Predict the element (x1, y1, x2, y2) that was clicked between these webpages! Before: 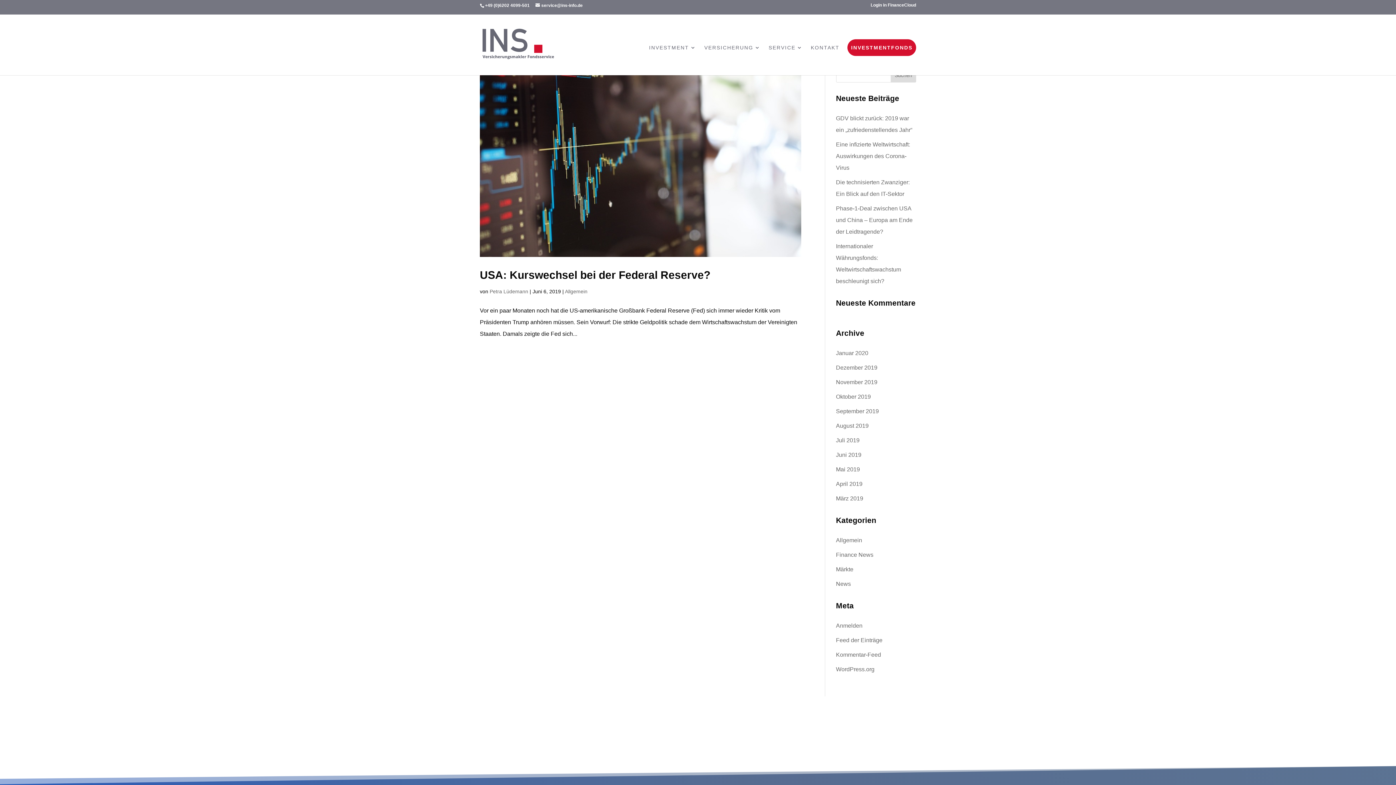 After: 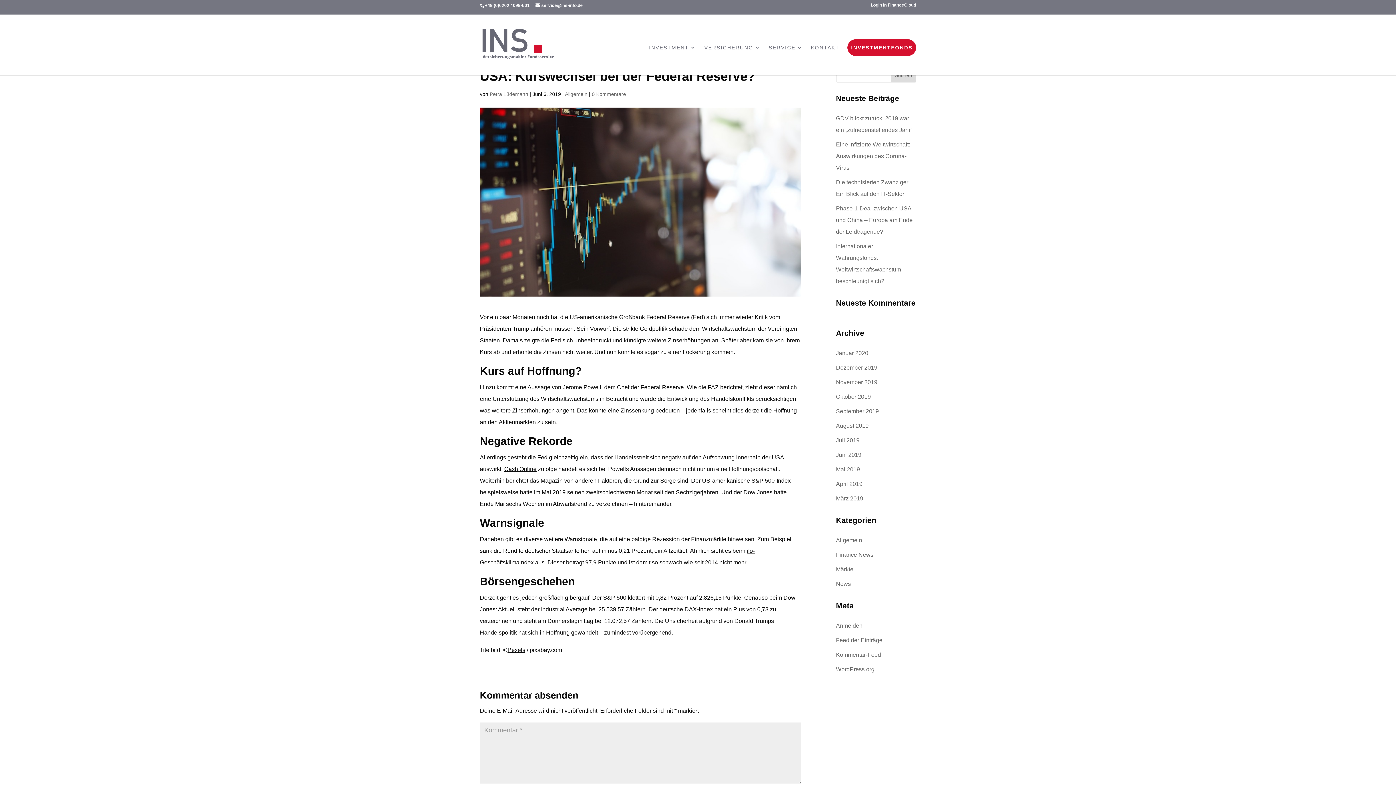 Action: bbox: (480, 68, 801, 257)